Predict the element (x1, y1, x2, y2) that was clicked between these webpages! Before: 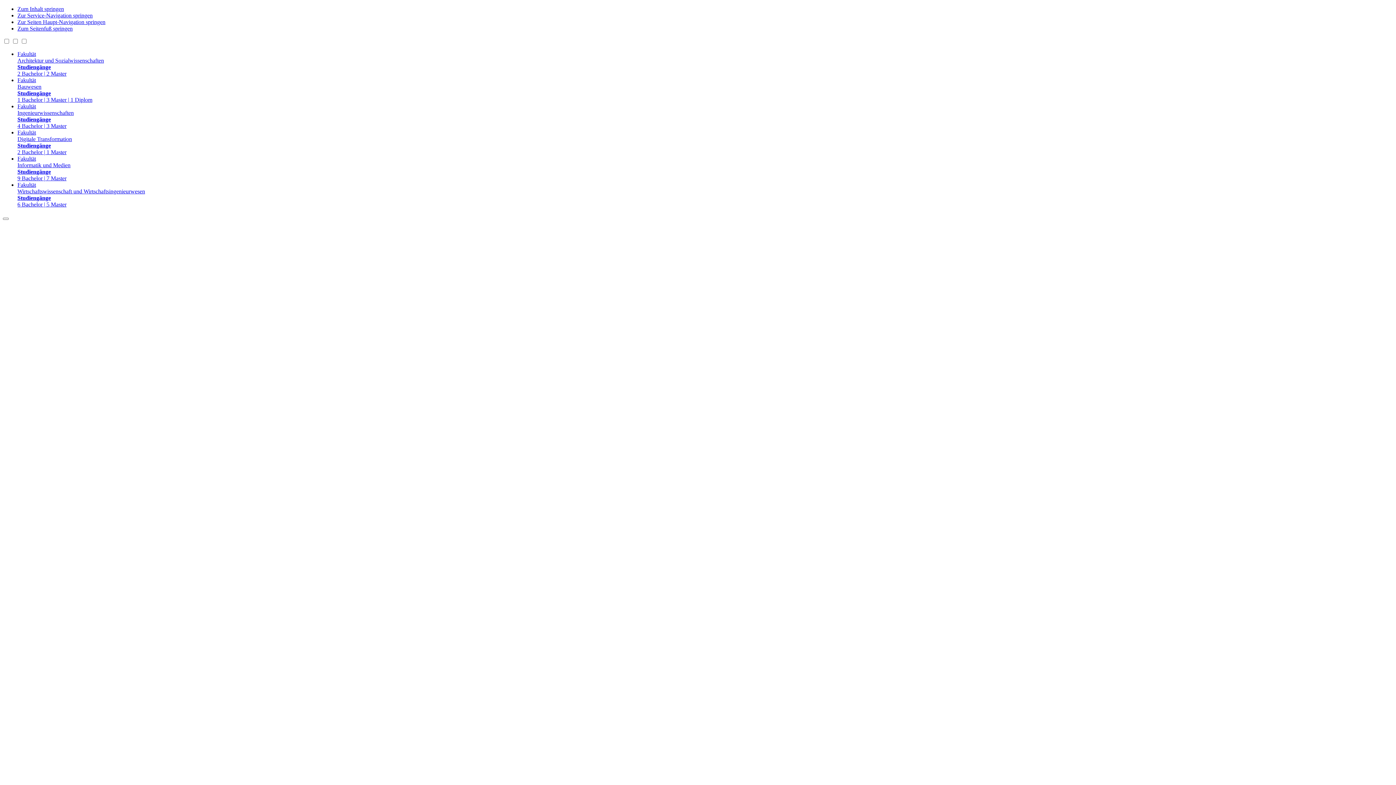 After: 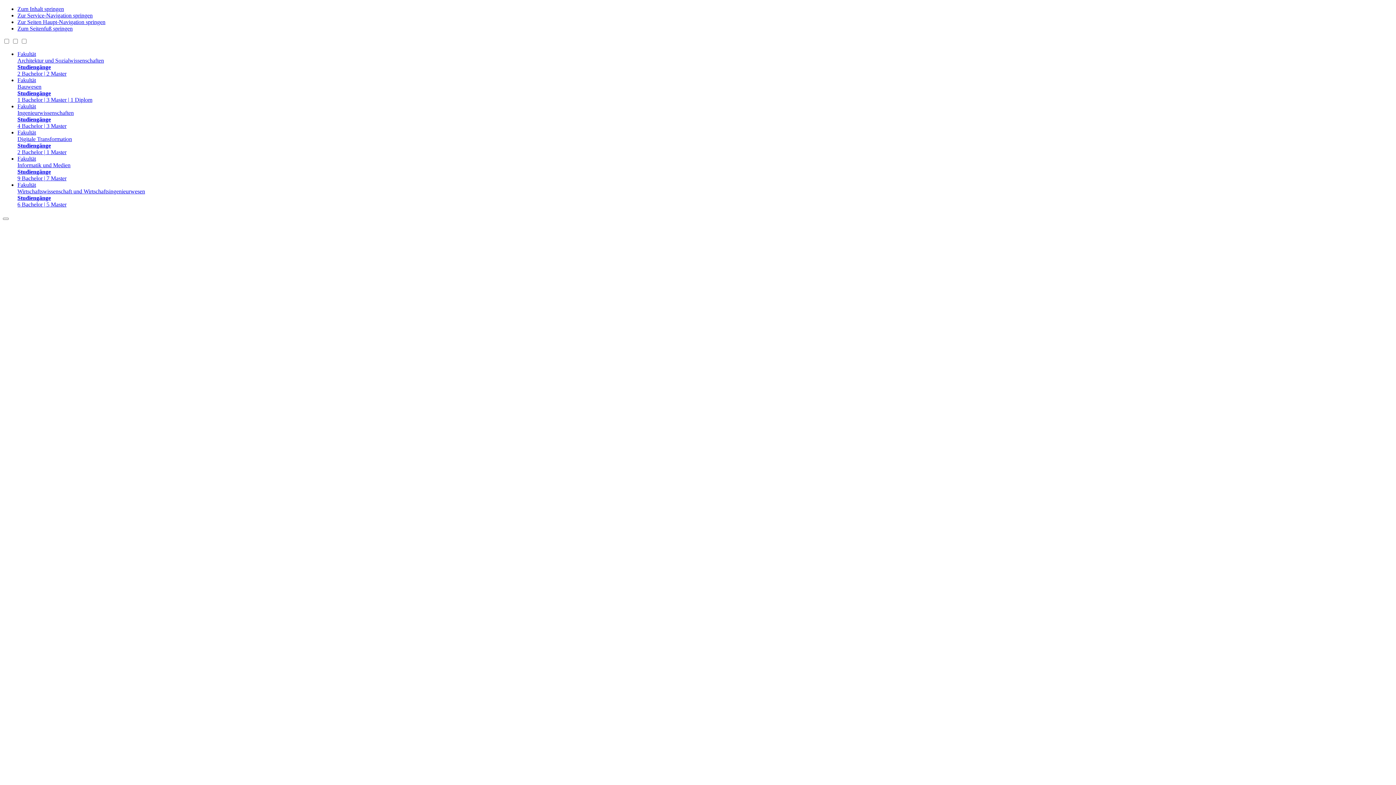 Action: bbox: (17, 103, 1393, 129) label: Fakultät
Ingenieurwissenschaften
Studiengänge
4 Bachelor | 3 Master